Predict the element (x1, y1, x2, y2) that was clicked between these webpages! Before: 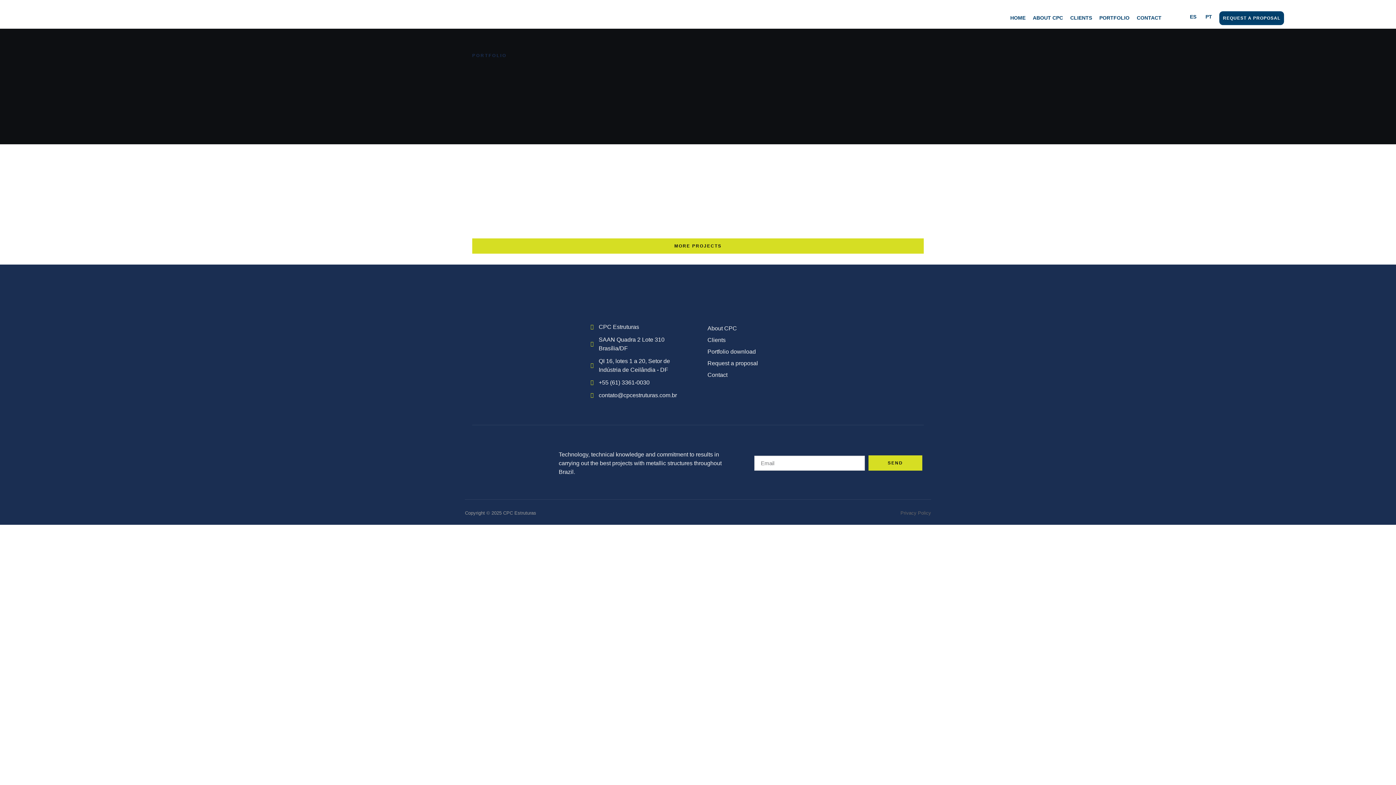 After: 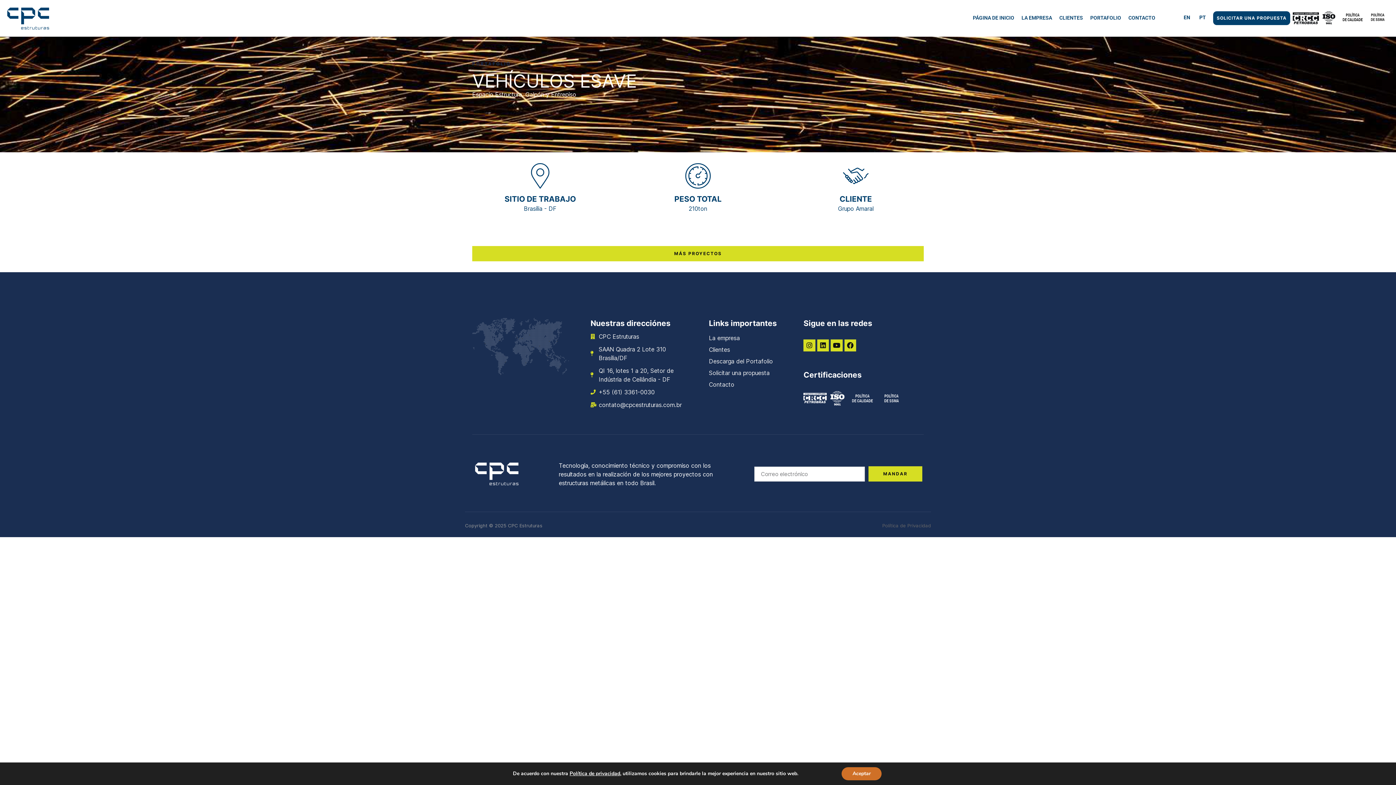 Action: label: ES bbox: (1186, 13, 1196, 19)